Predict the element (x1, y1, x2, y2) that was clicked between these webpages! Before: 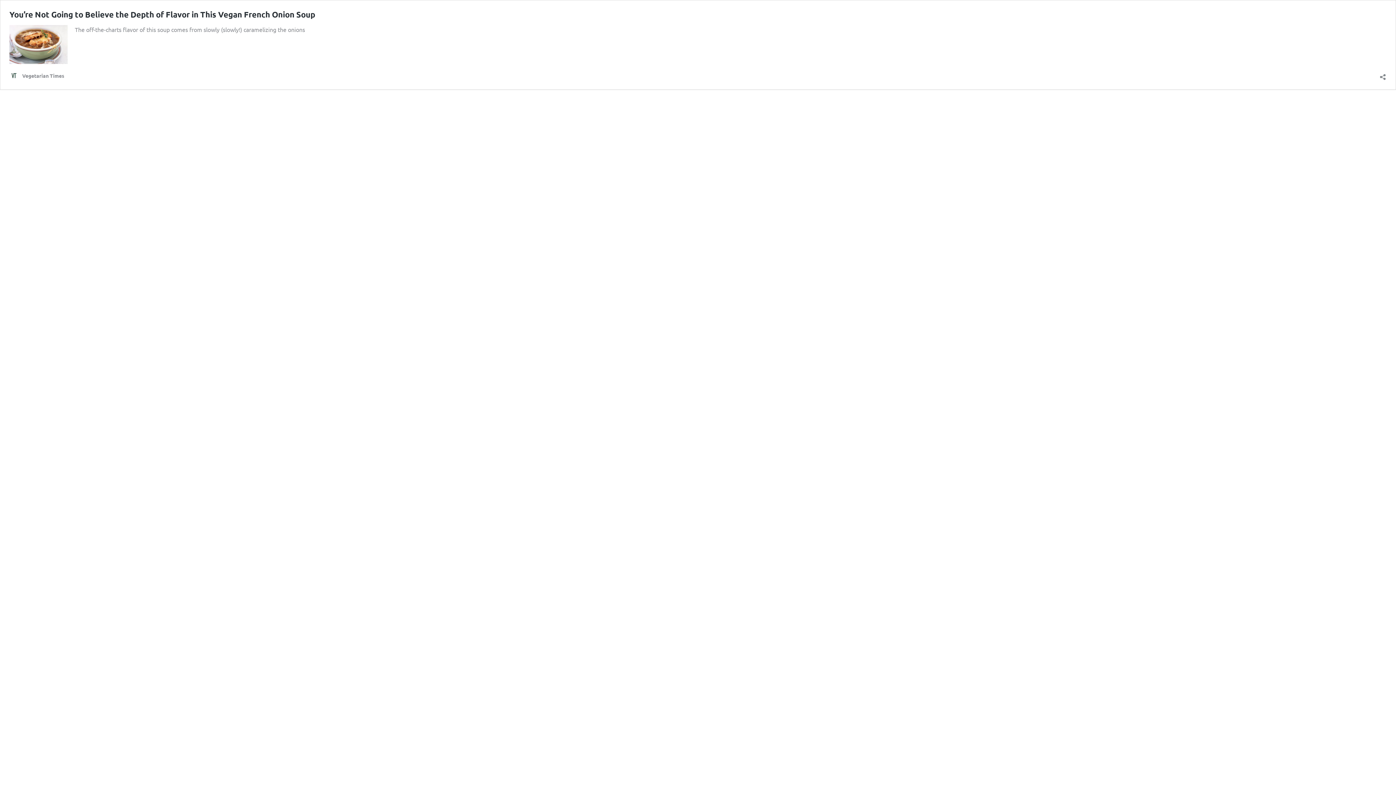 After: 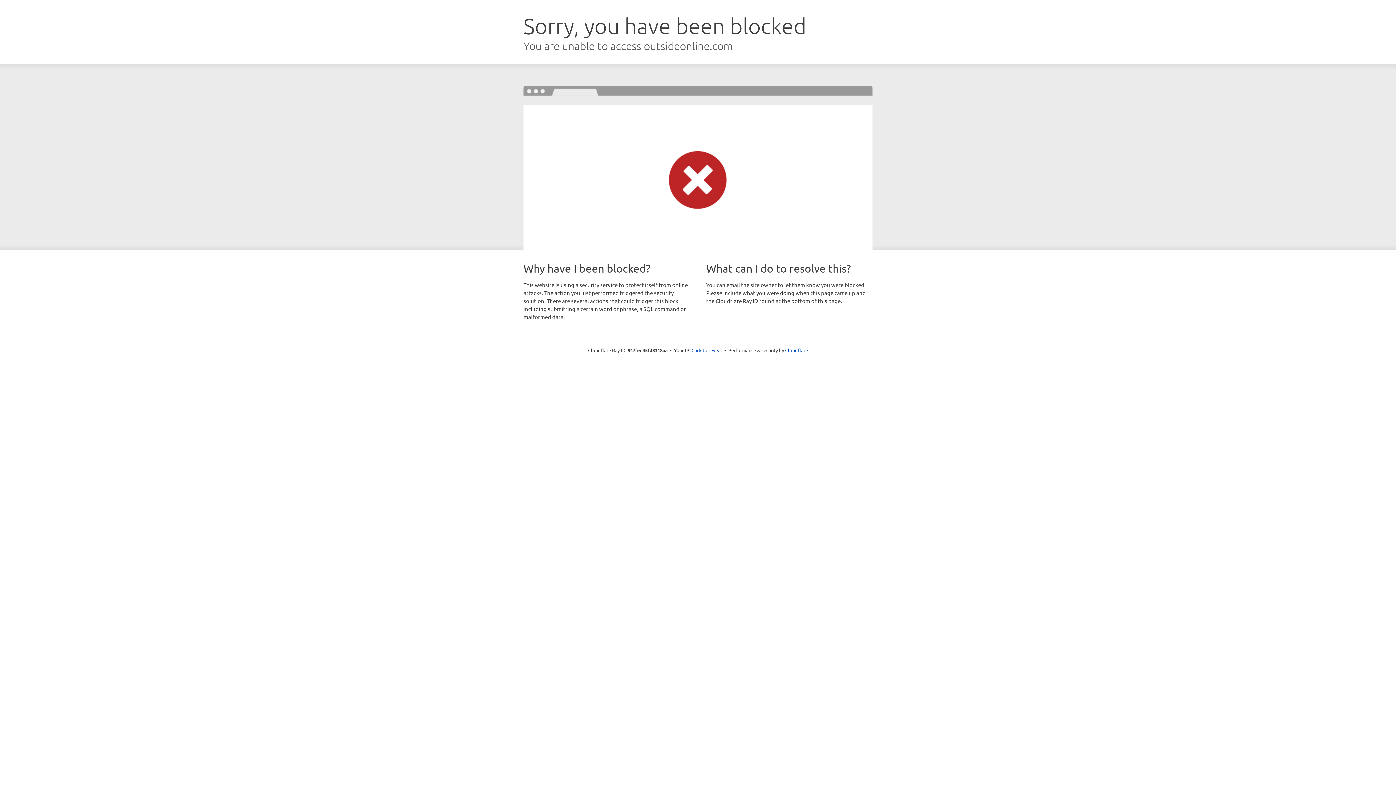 Action: label: Vegetarian Times bbox: (9, 71, 64, 80)